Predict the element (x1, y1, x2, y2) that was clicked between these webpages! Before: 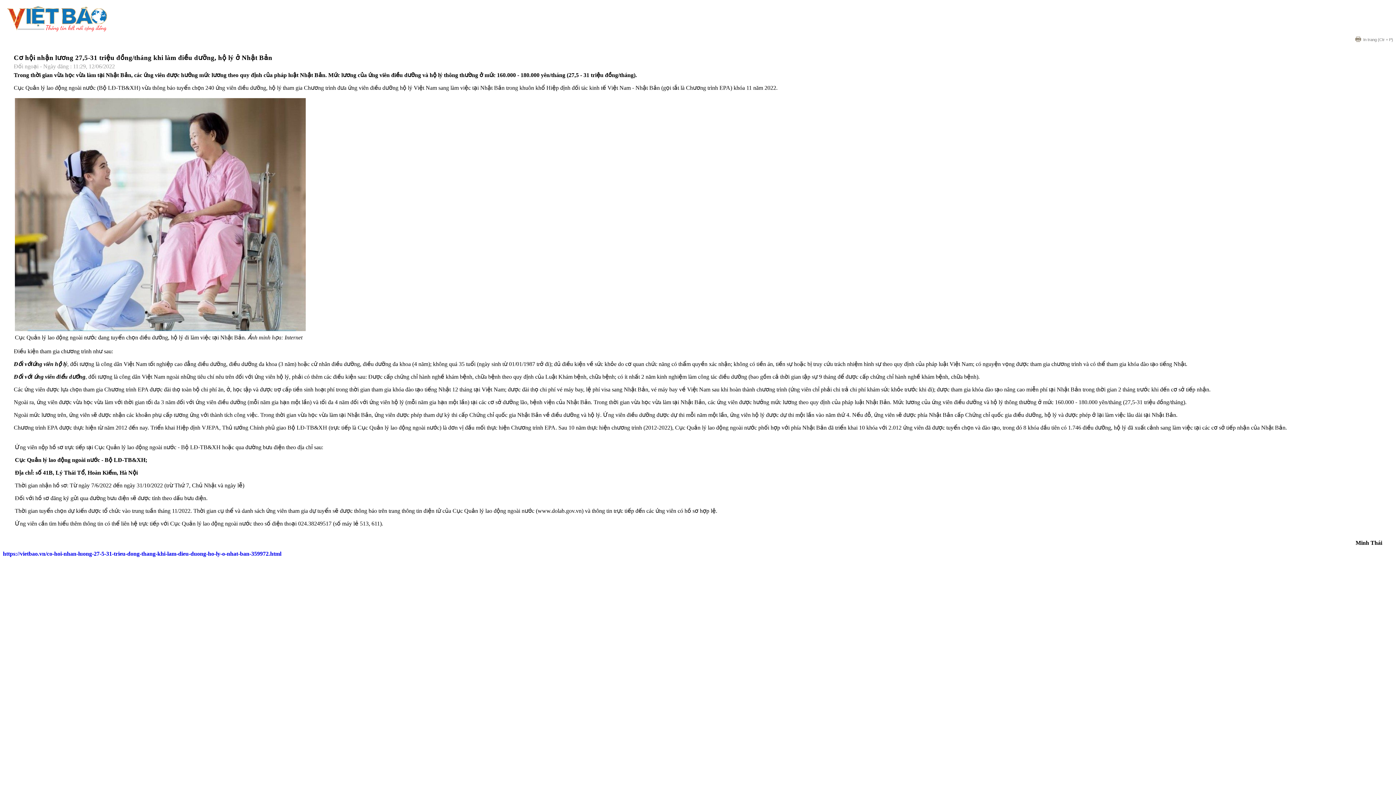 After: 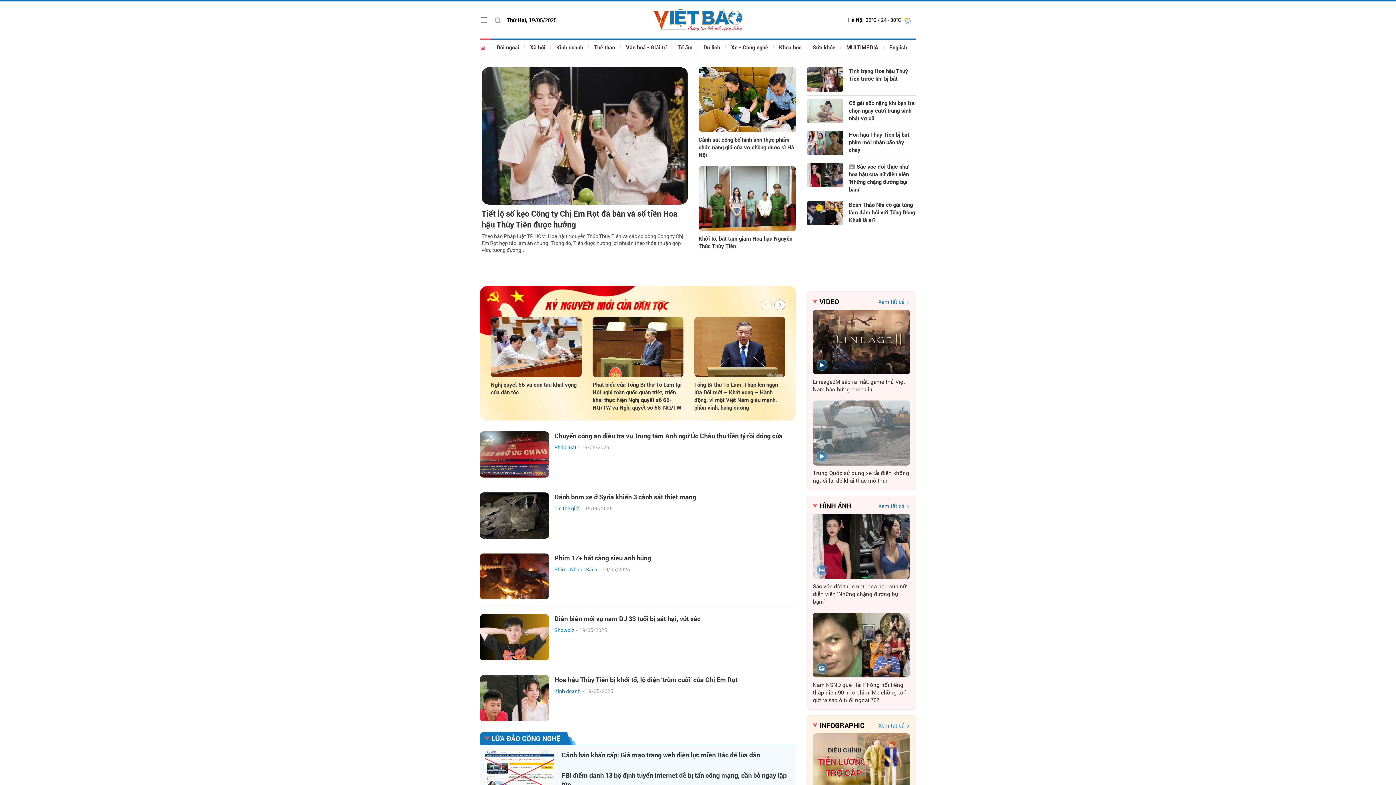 Action: bbox: (2, 29, 112, 35)